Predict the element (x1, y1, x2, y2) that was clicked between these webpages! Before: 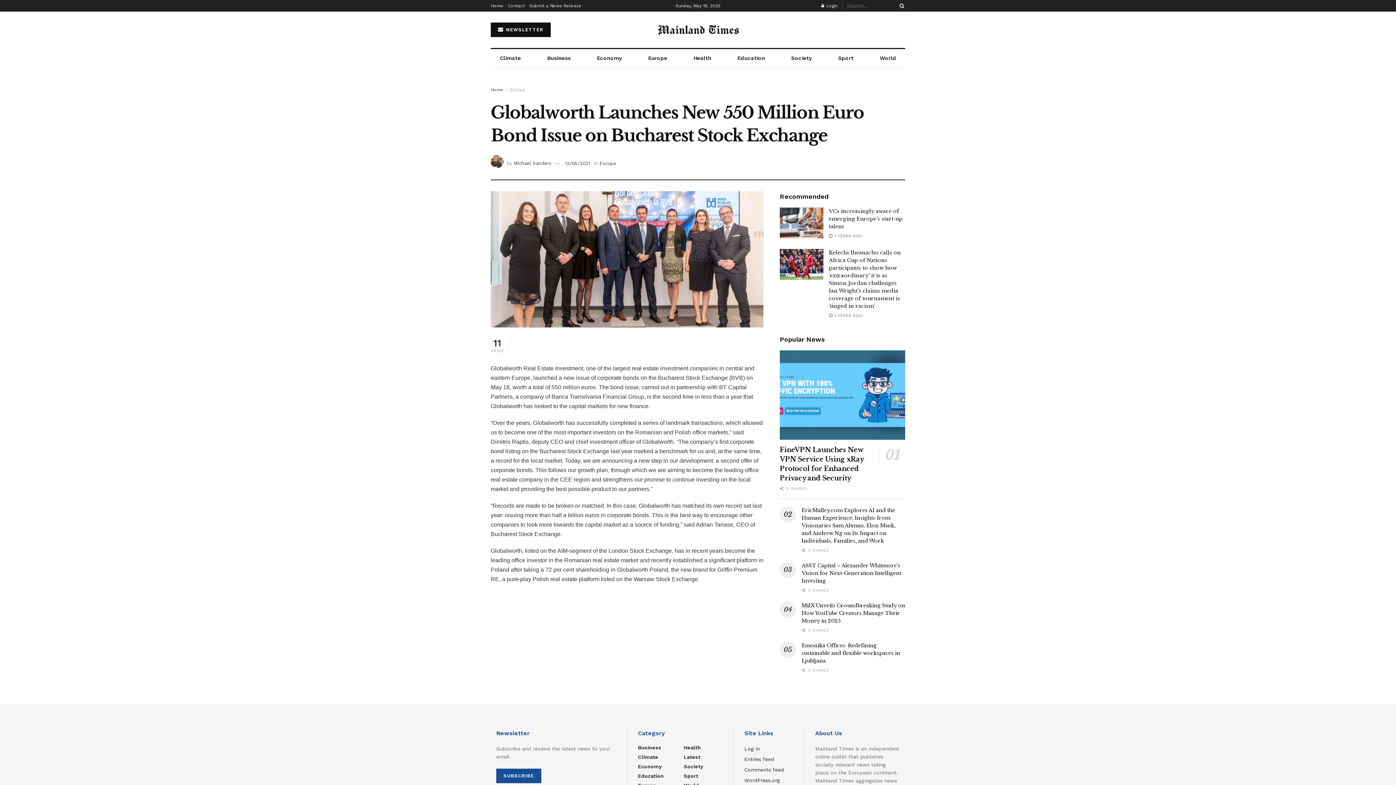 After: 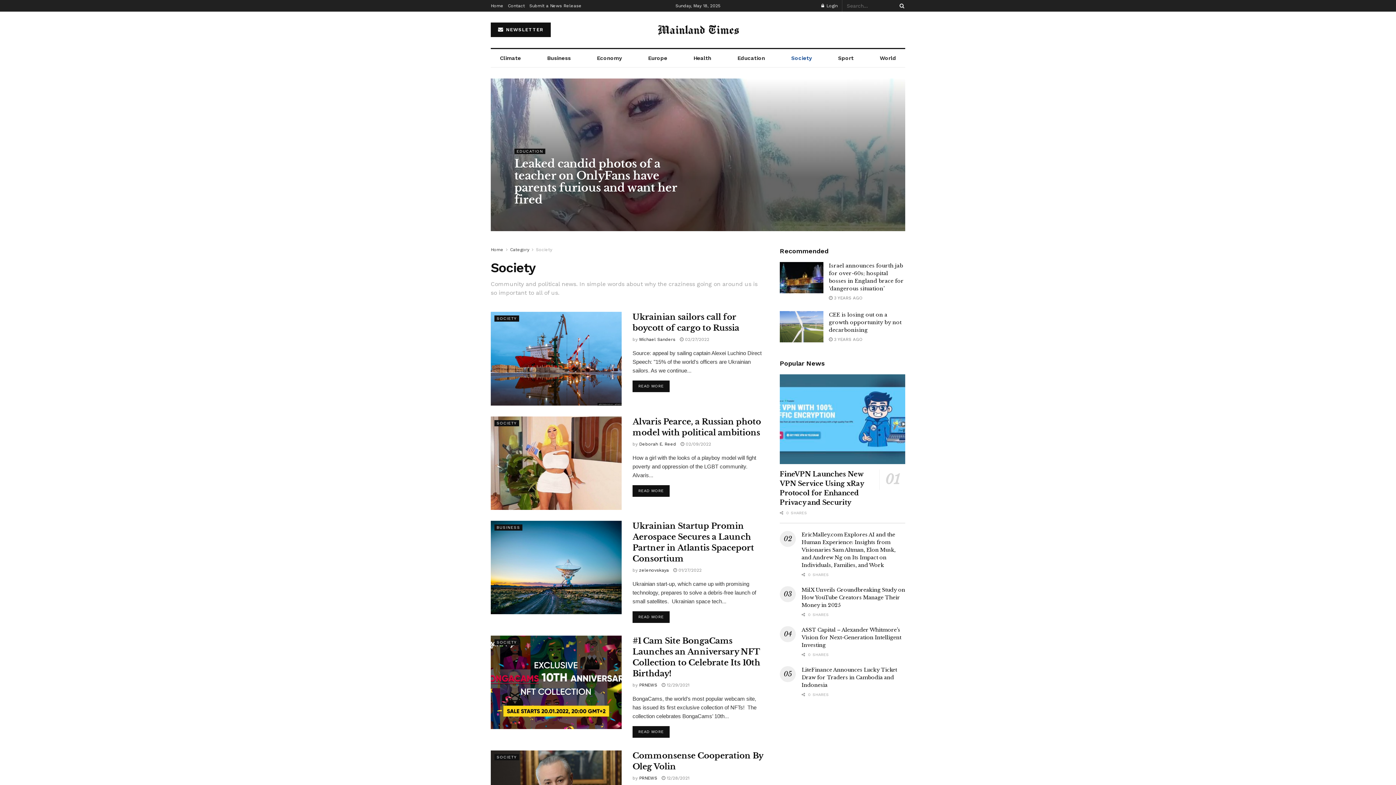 Action: label: Society bbox: (782, 49, 821, 67)